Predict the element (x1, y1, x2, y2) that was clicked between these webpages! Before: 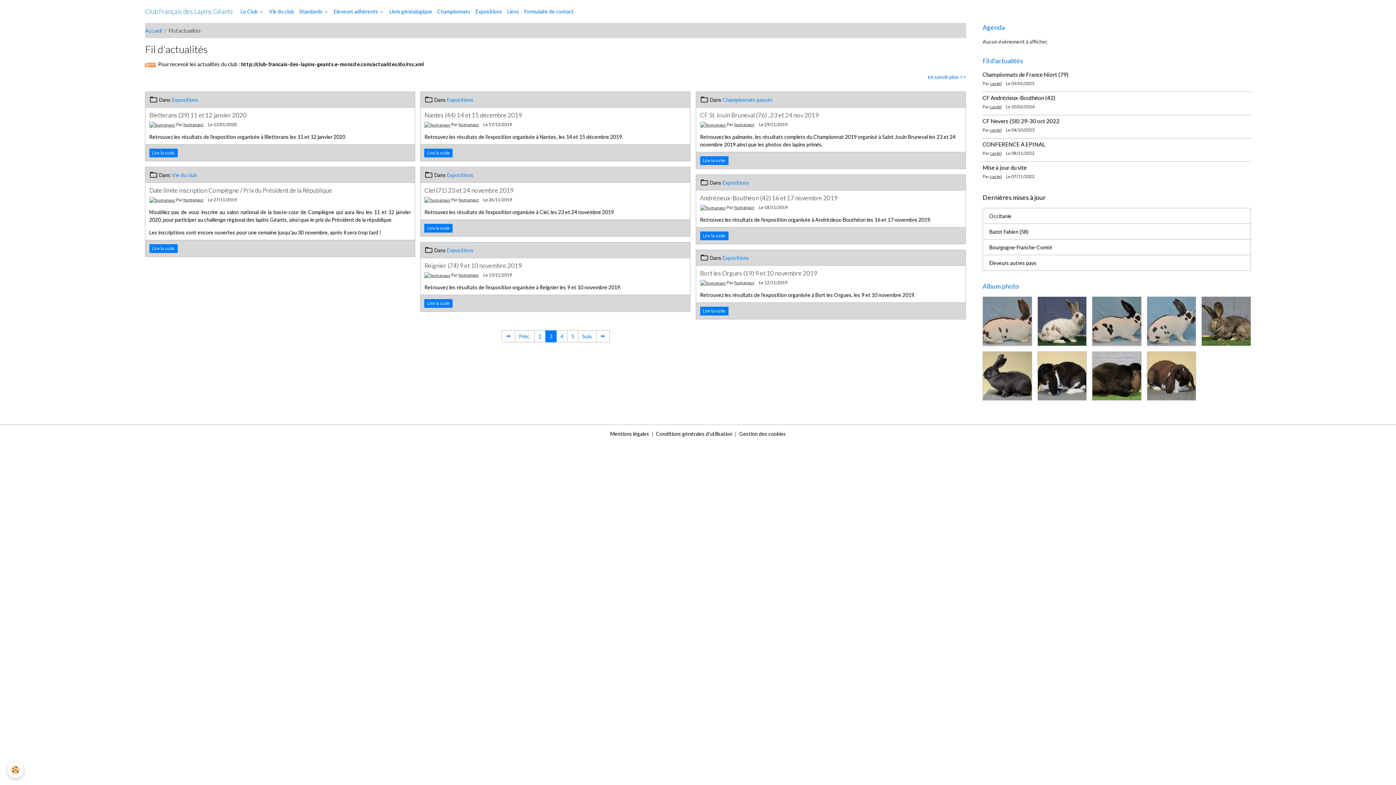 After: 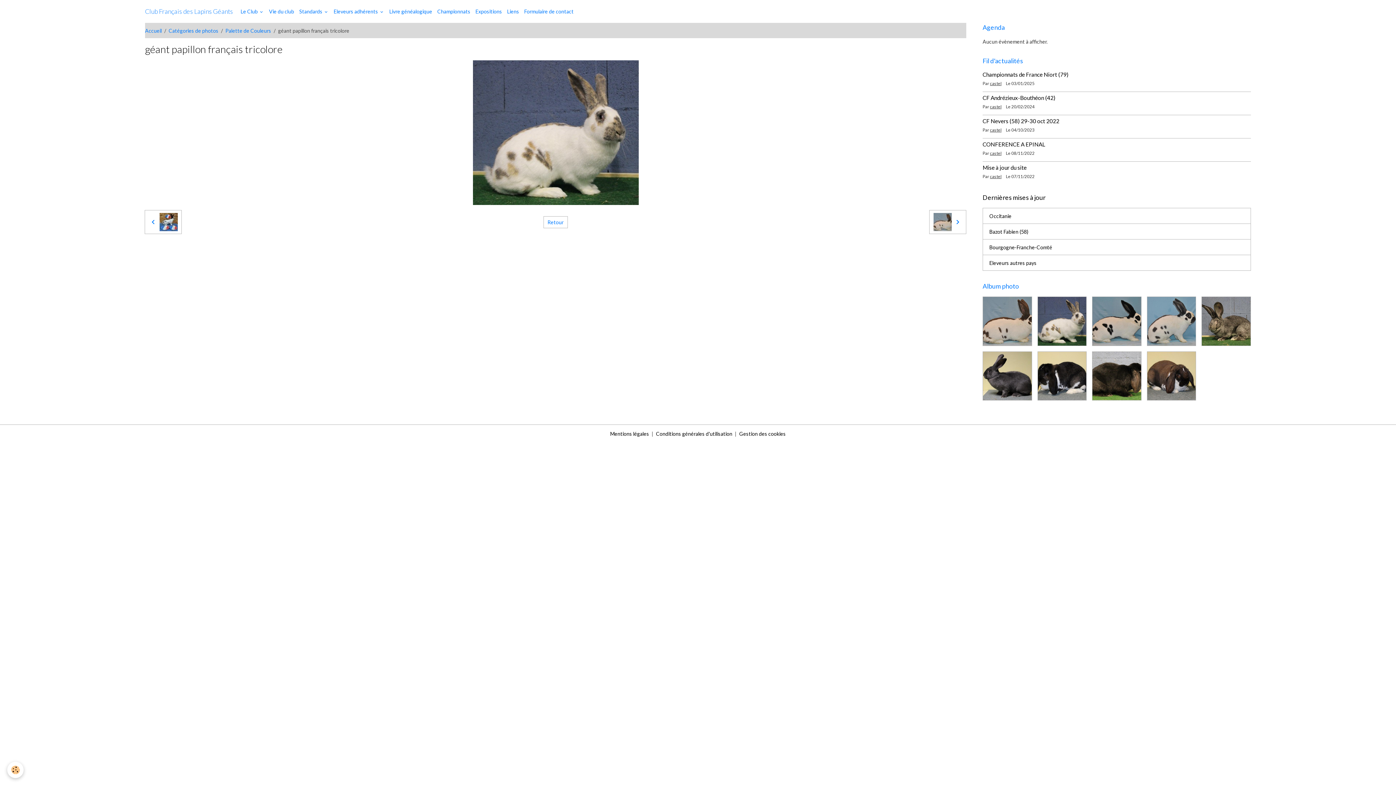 Action: bbox: (1038, 297, 1086, 345)